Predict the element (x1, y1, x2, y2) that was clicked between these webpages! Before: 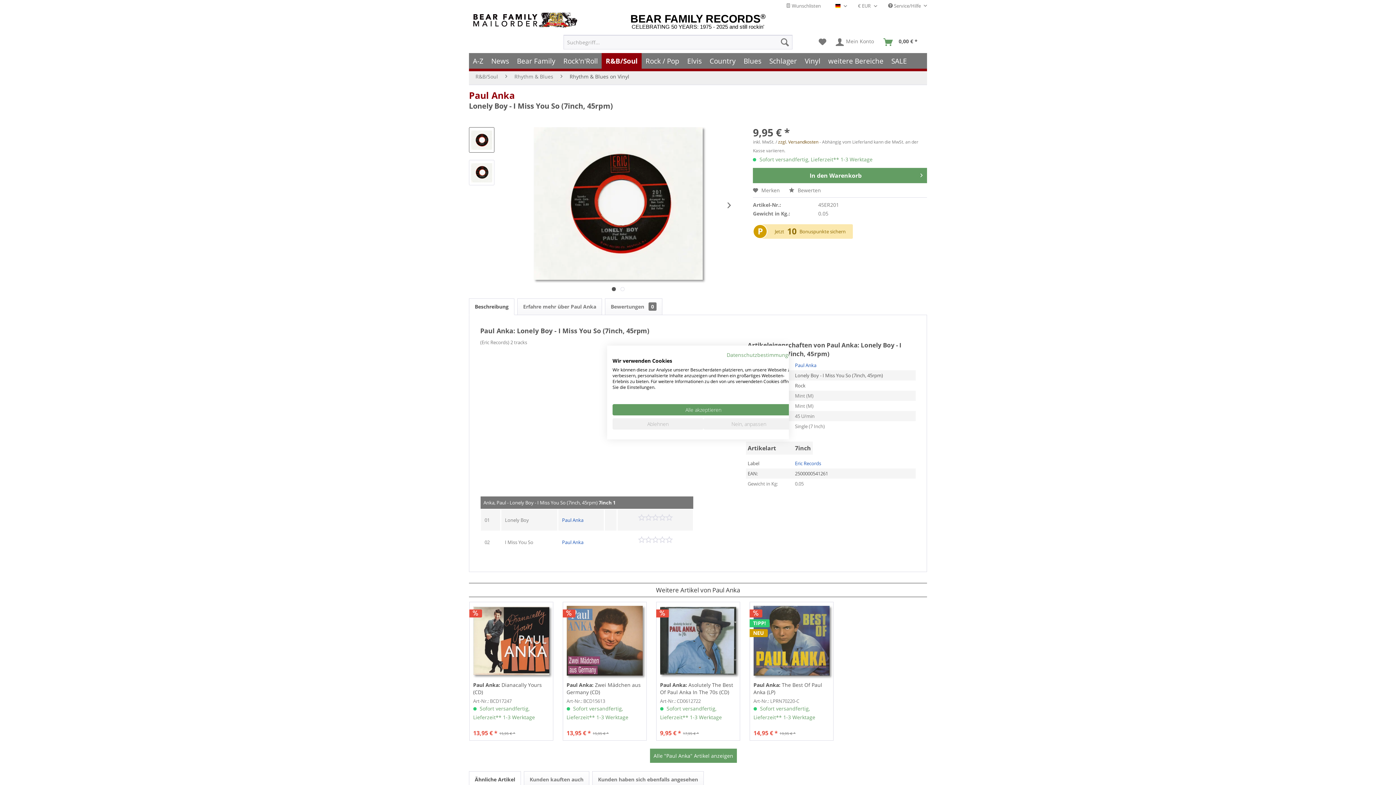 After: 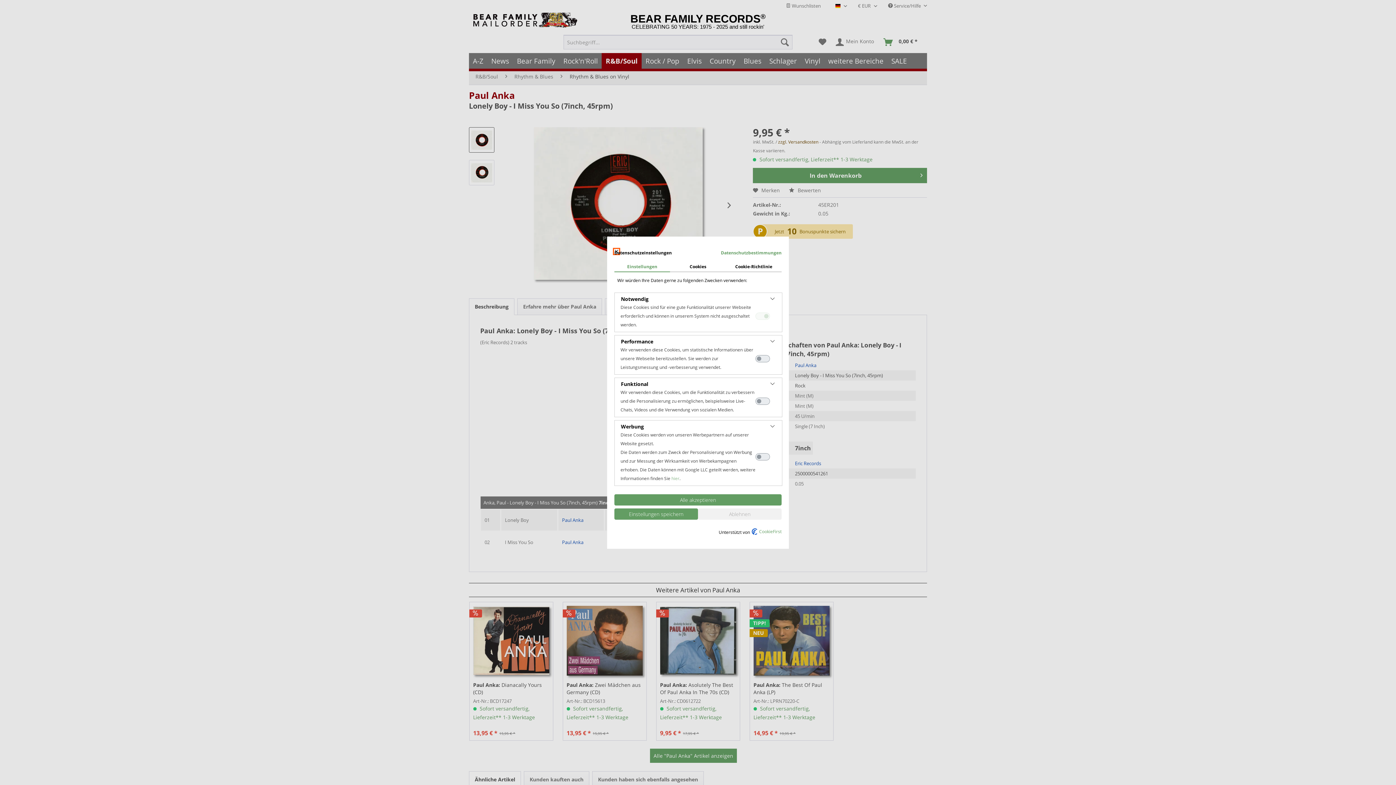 Action: label: cookie Einstellungen anpassen bbox: (703, 418, 794, 429)